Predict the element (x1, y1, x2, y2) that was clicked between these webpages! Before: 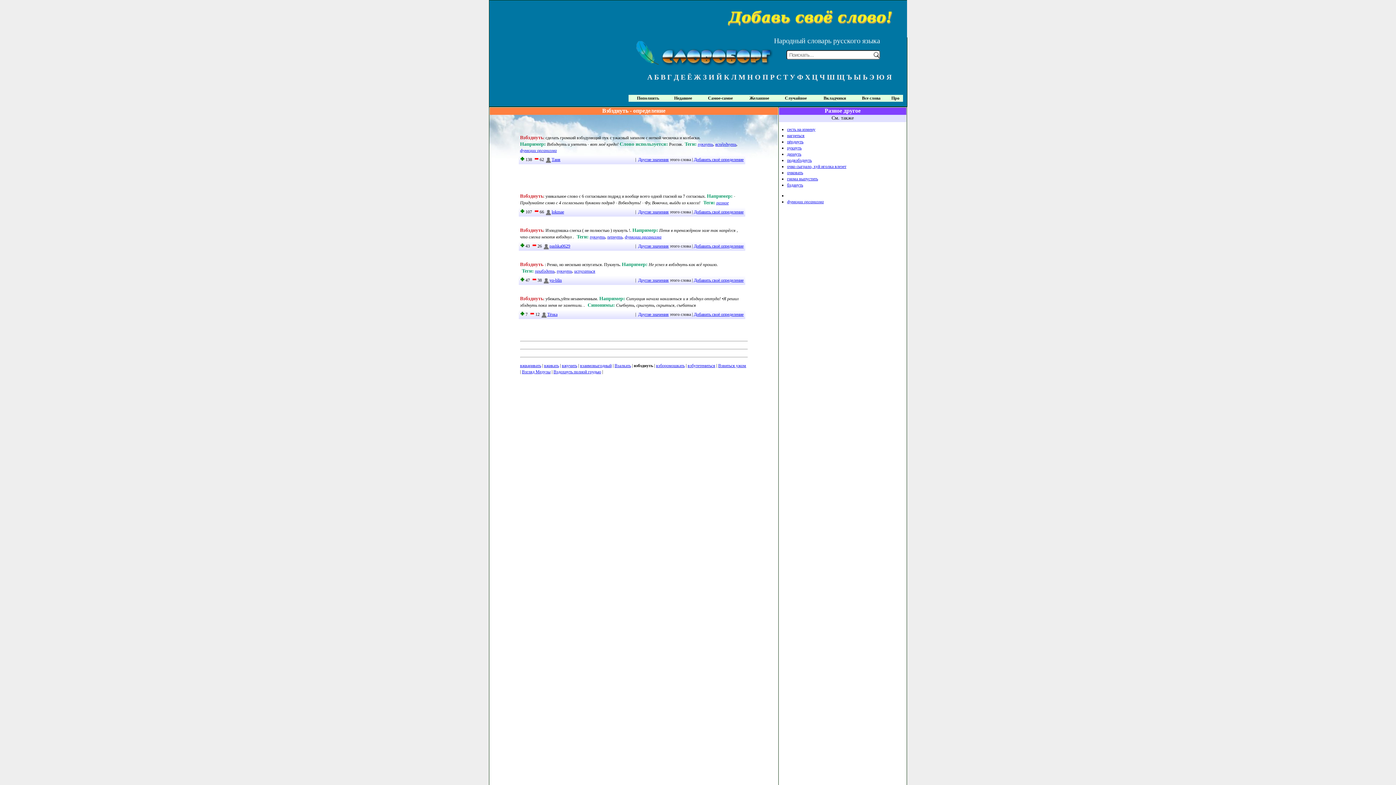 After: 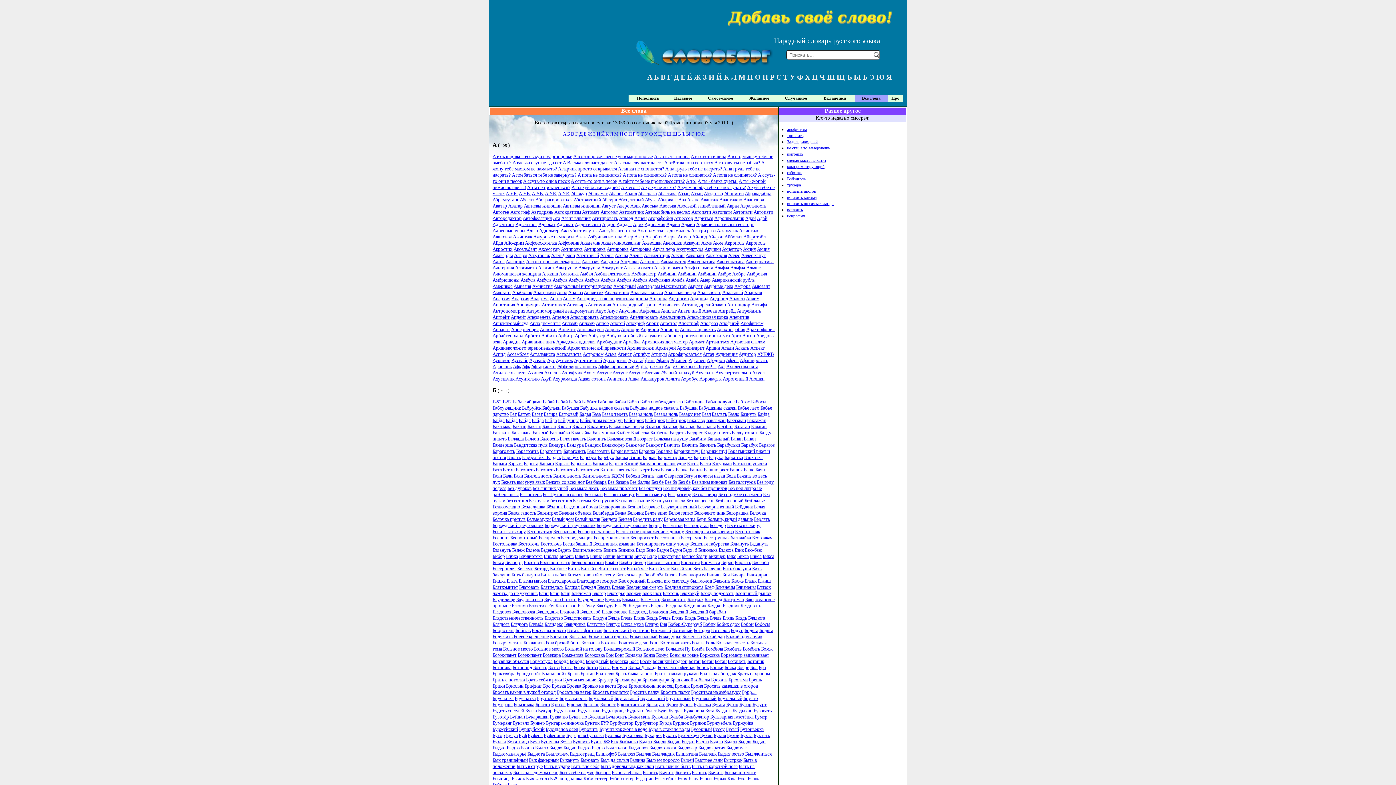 Action: label: Все слова bbox: (862, 95, 880, 100)